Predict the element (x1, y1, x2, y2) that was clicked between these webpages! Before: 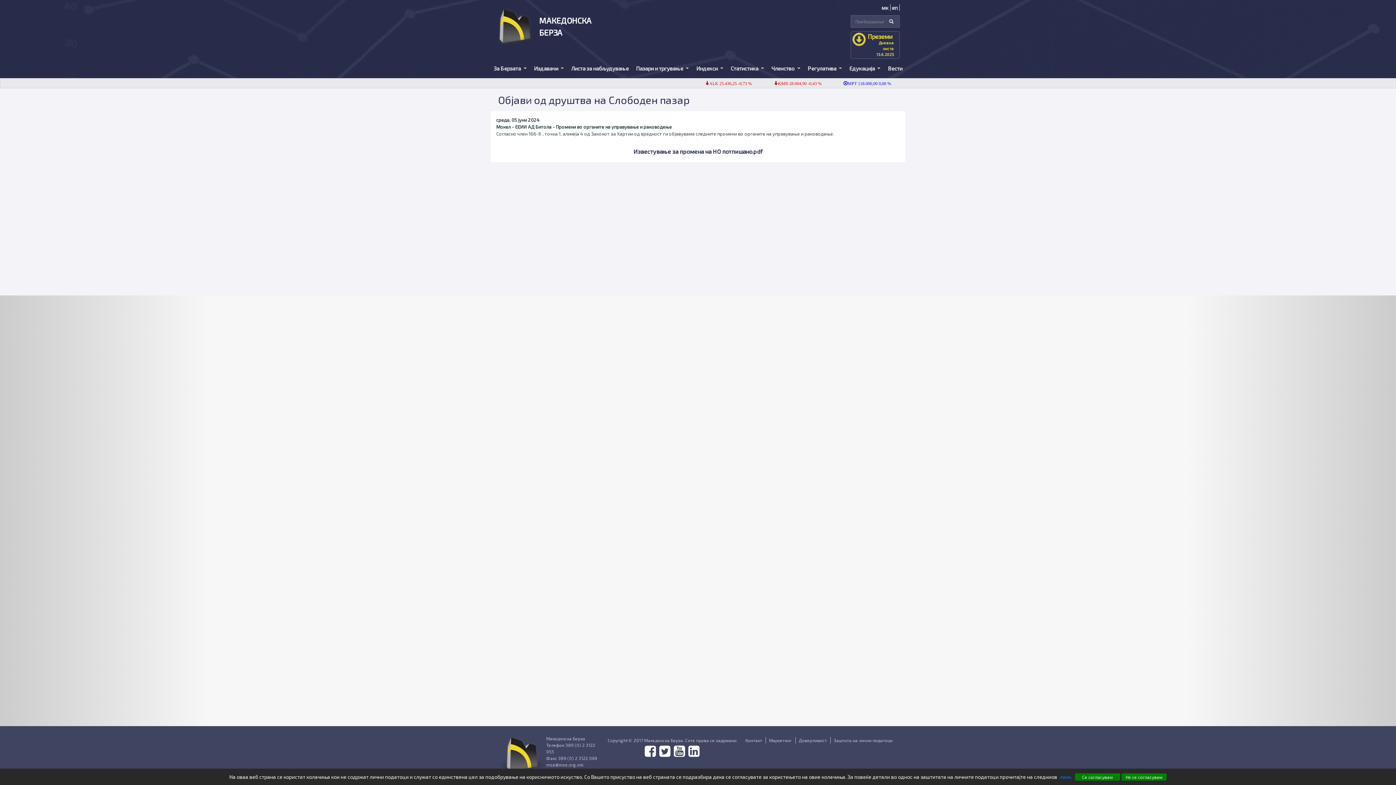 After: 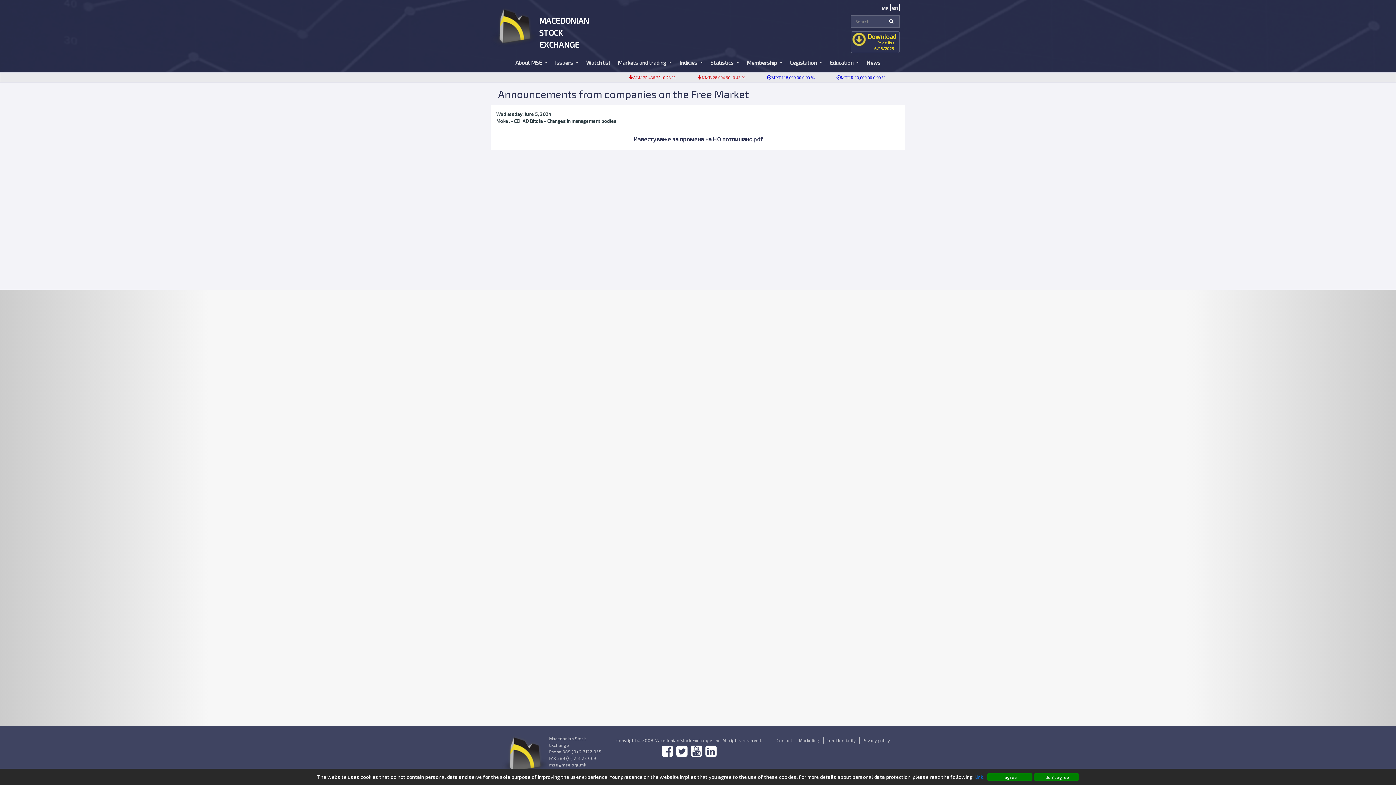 Action: bbox: (892, 4, 897, 10) label: en